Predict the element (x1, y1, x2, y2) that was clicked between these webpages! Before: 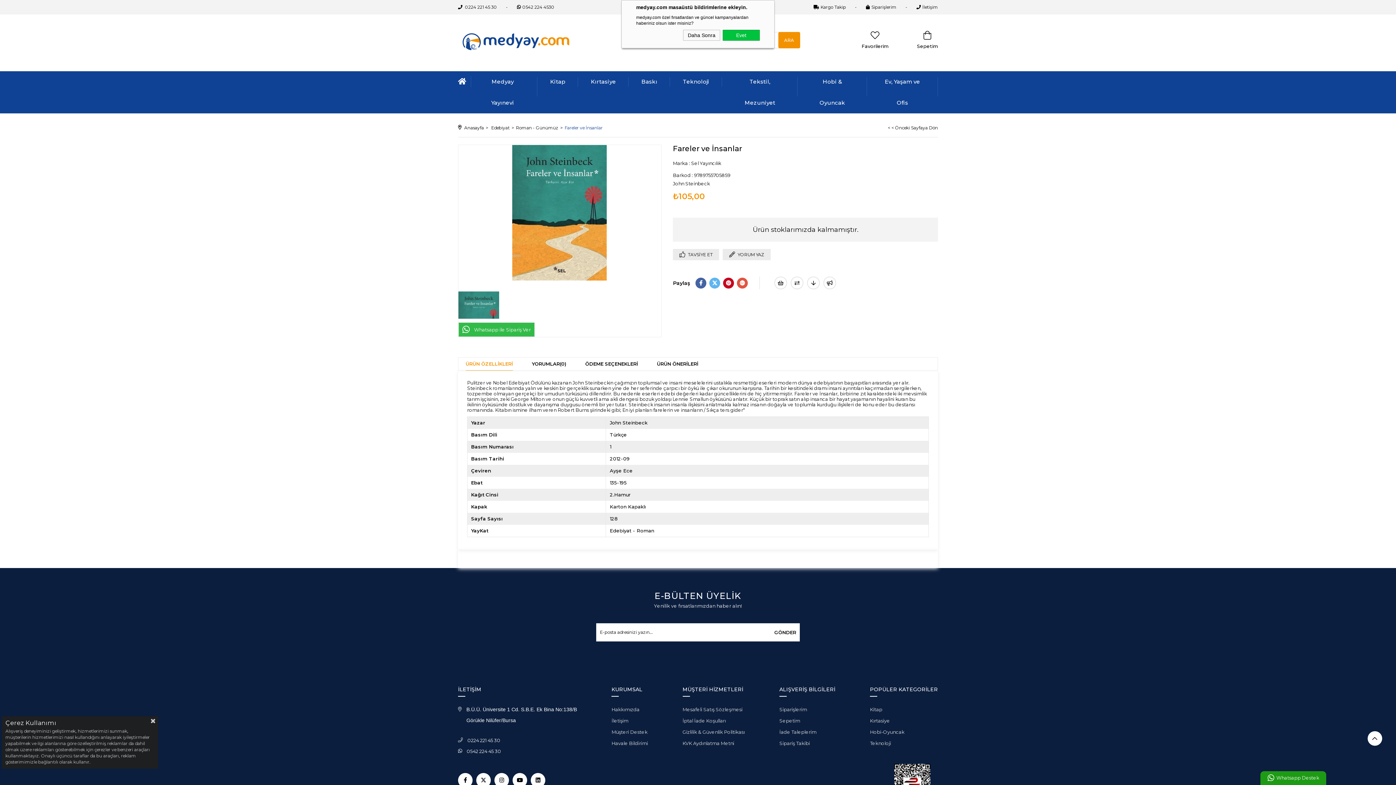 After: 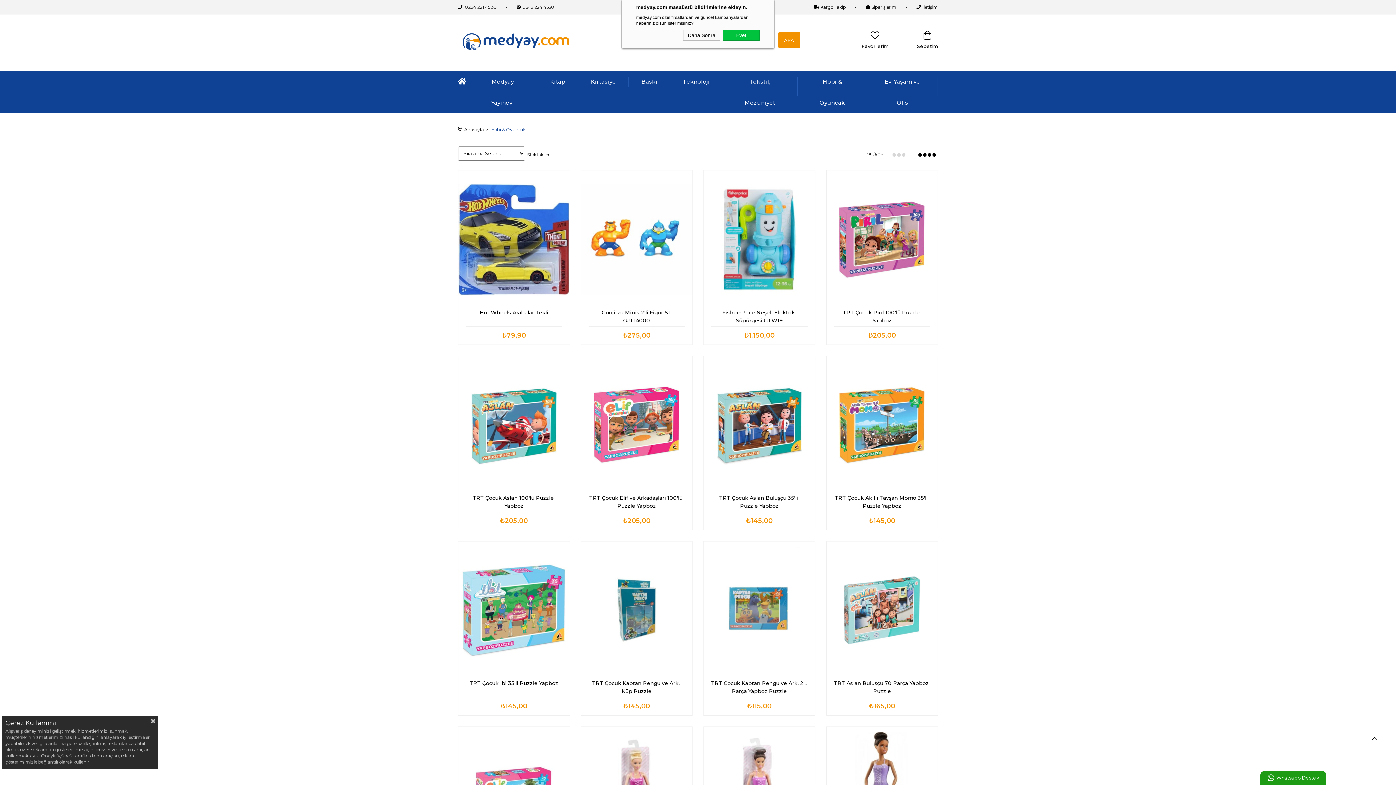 Action: bbox: (870, 729, 904, 735) label: Hobi-Oyuncak